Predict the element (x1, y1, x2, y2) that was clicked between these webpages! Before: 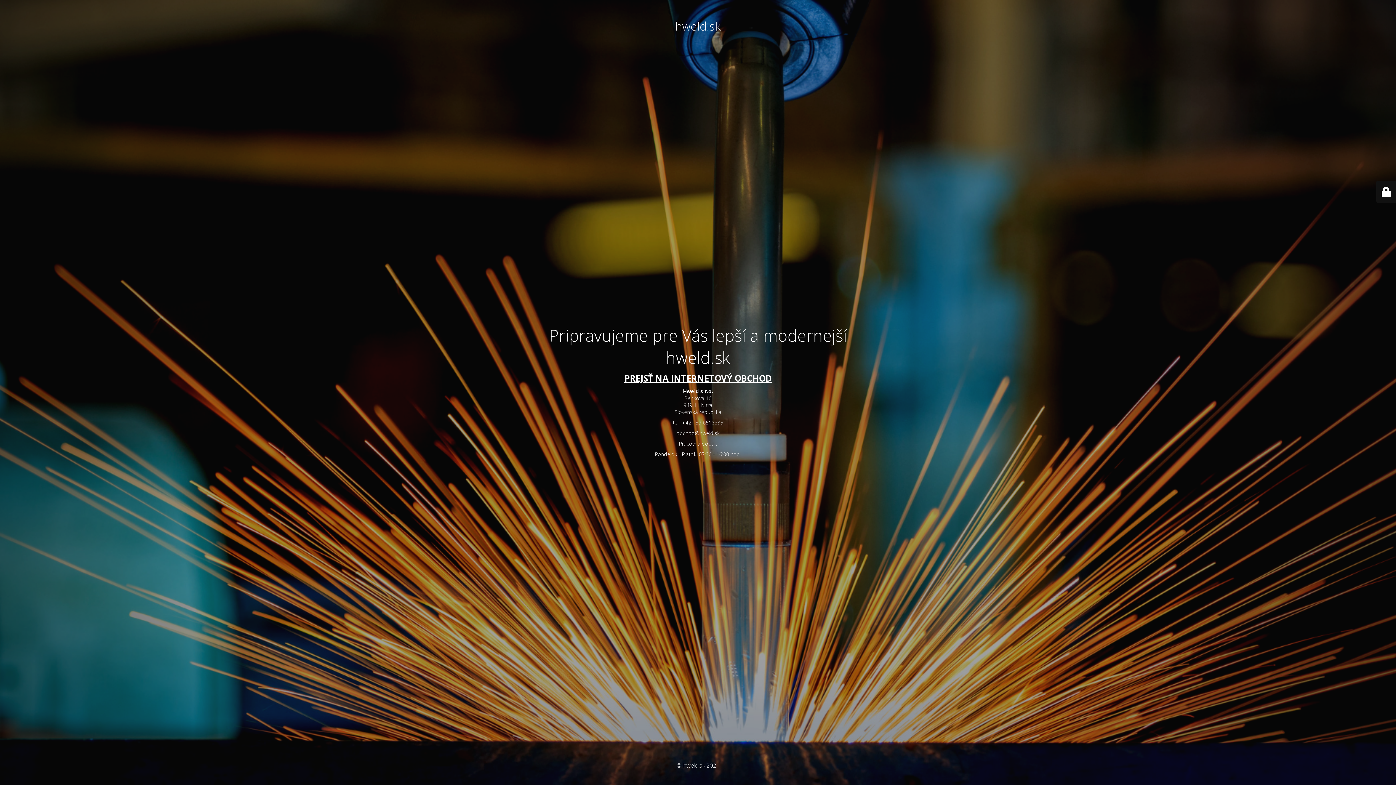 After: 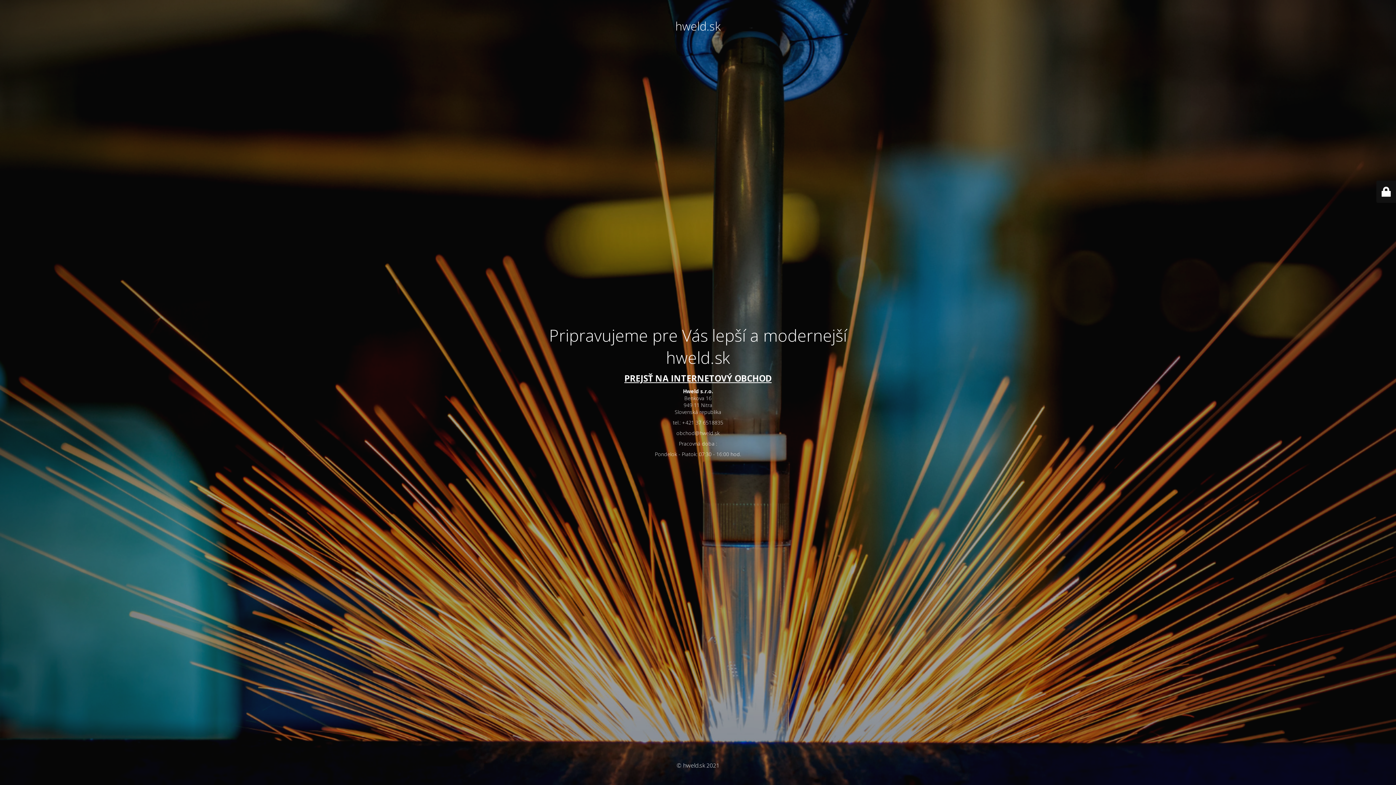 Action: label: PREJSŤ NA INTERNETOVÝ OBCHOD bbox: (516, 372, 880, 384)